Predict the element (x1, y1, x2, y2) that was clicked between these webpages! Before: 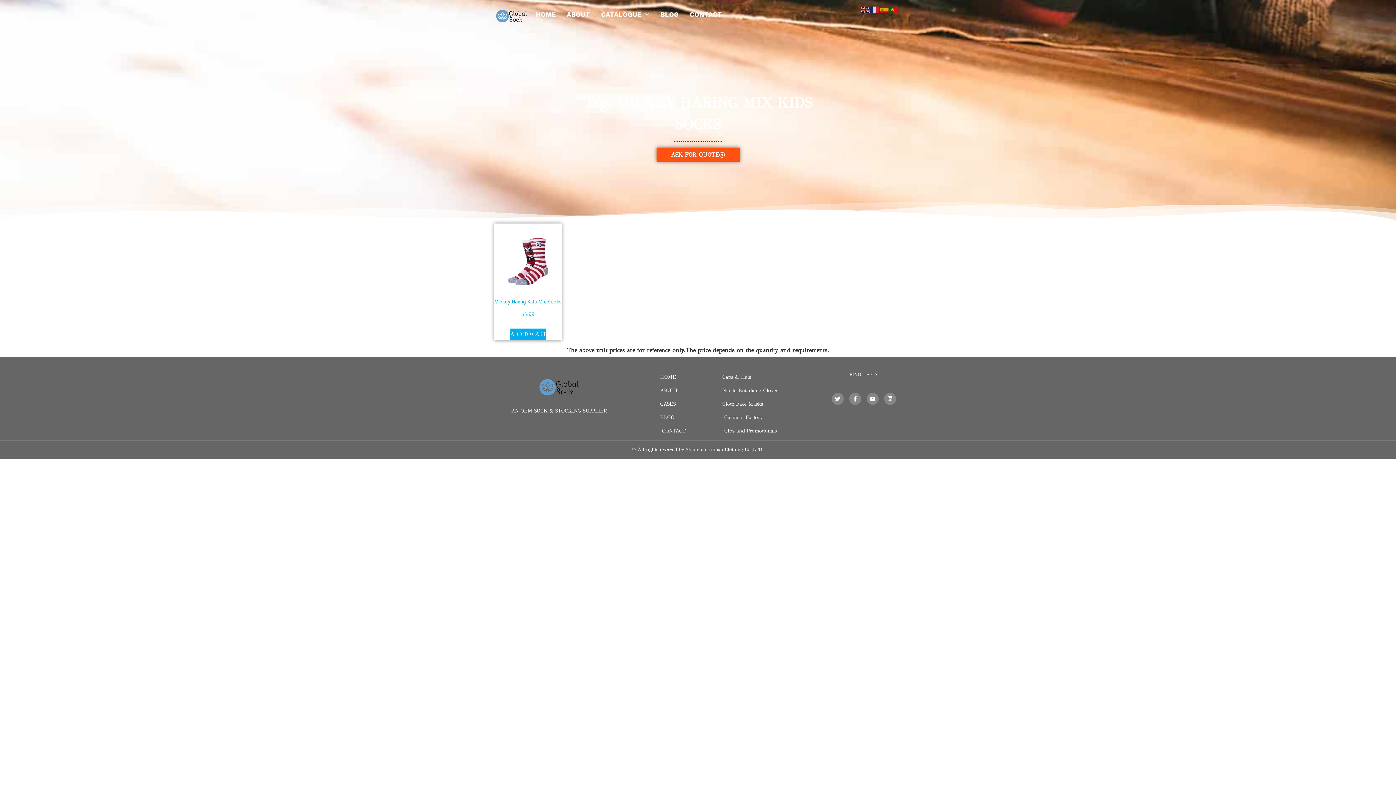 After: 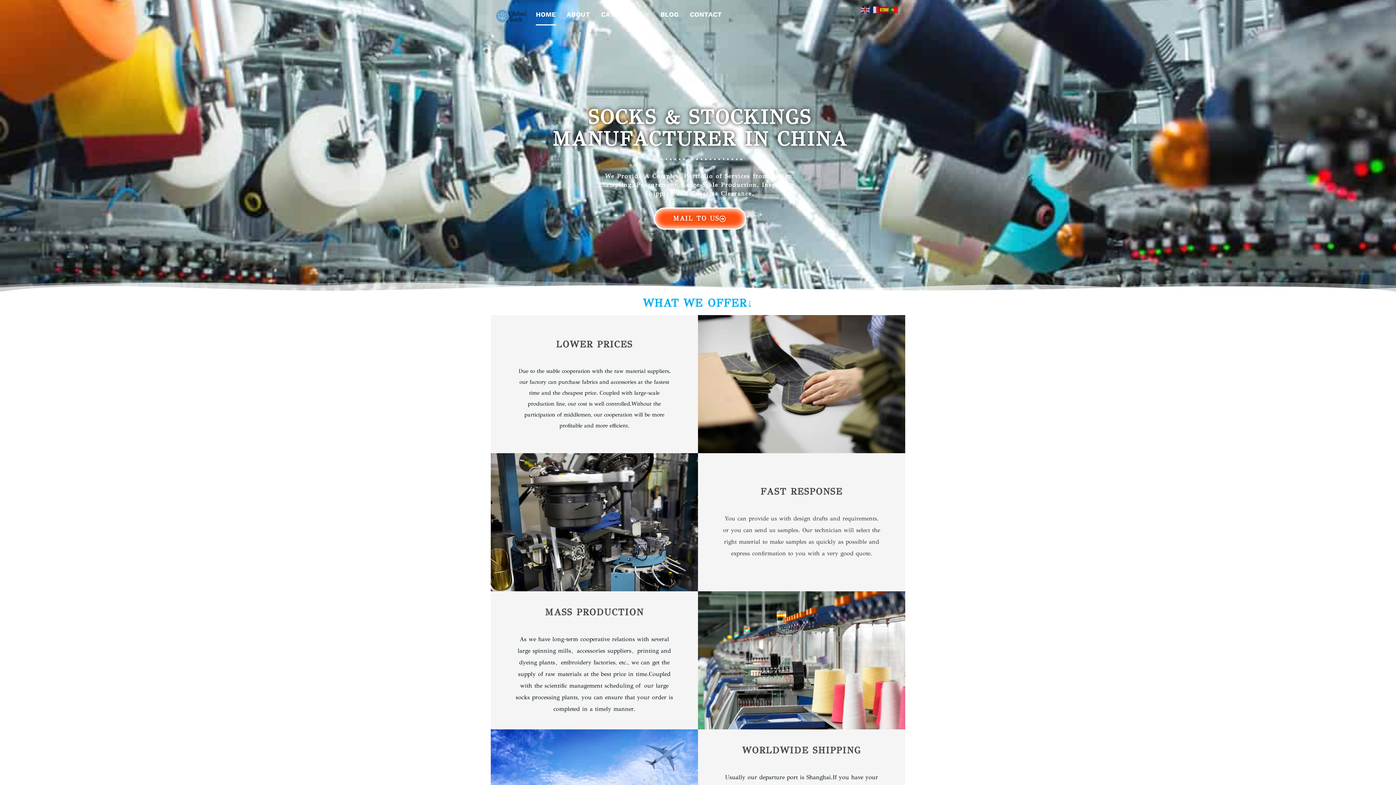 Action: bbox: (494, 3, 528, 30)